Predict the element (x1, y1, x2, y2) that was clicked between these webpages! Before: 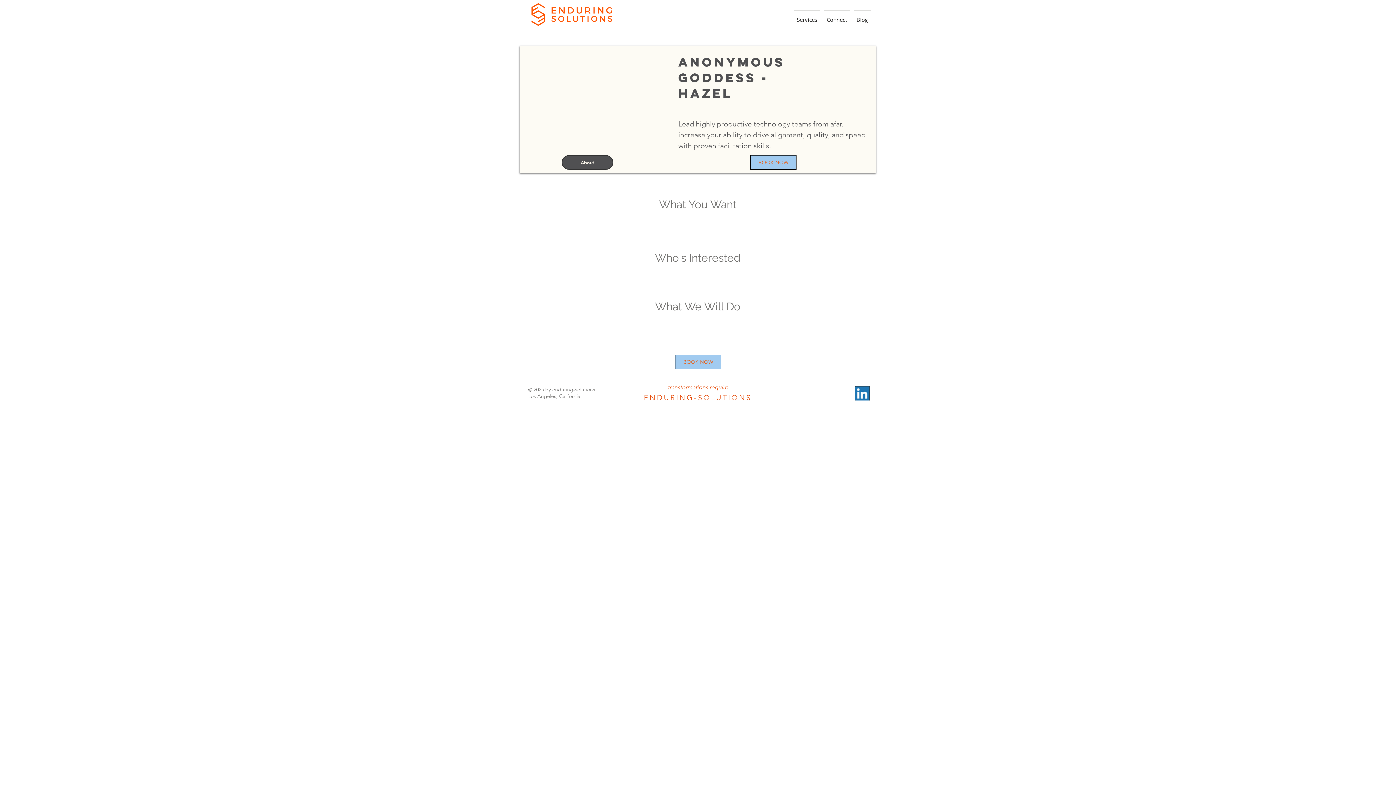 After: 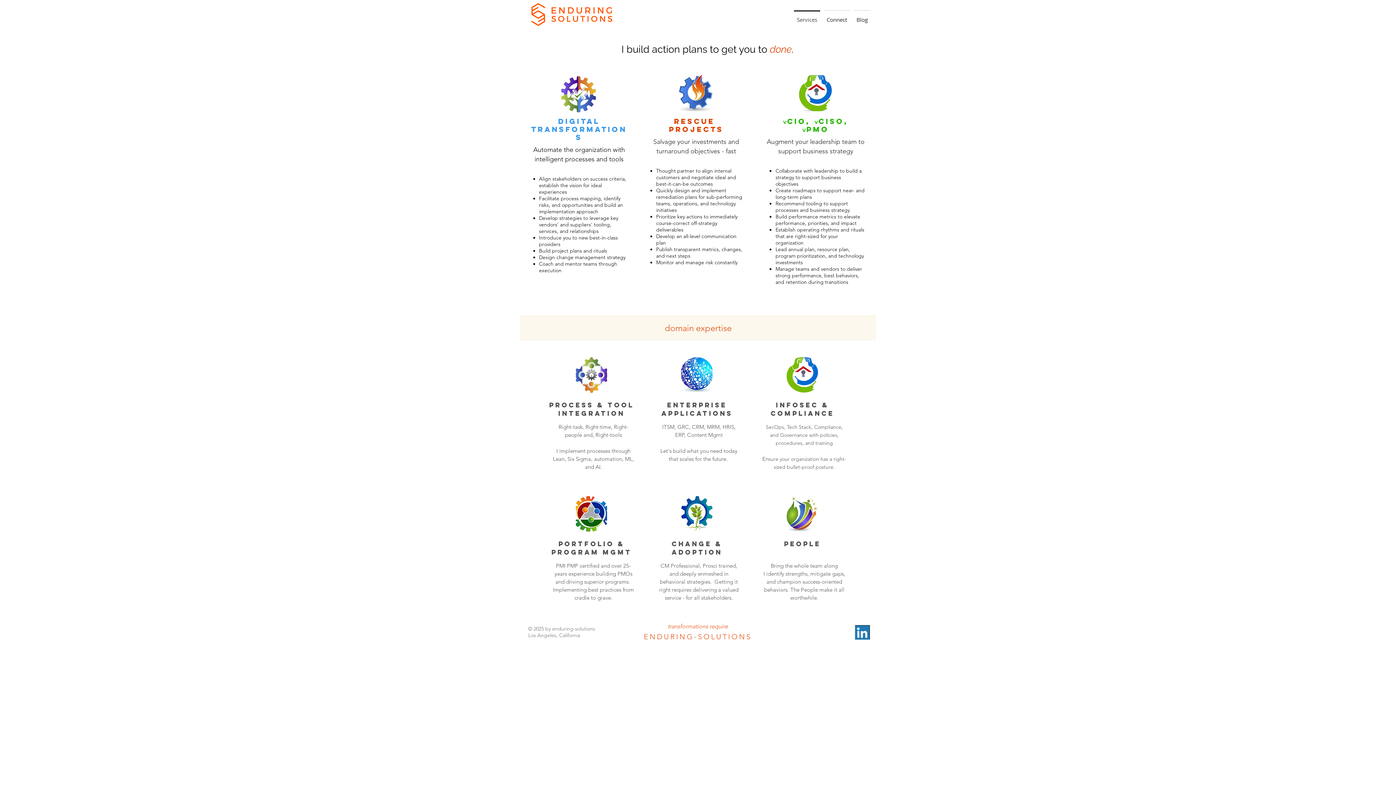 Action: label: Services bbox: (792, 10, 822, 22)